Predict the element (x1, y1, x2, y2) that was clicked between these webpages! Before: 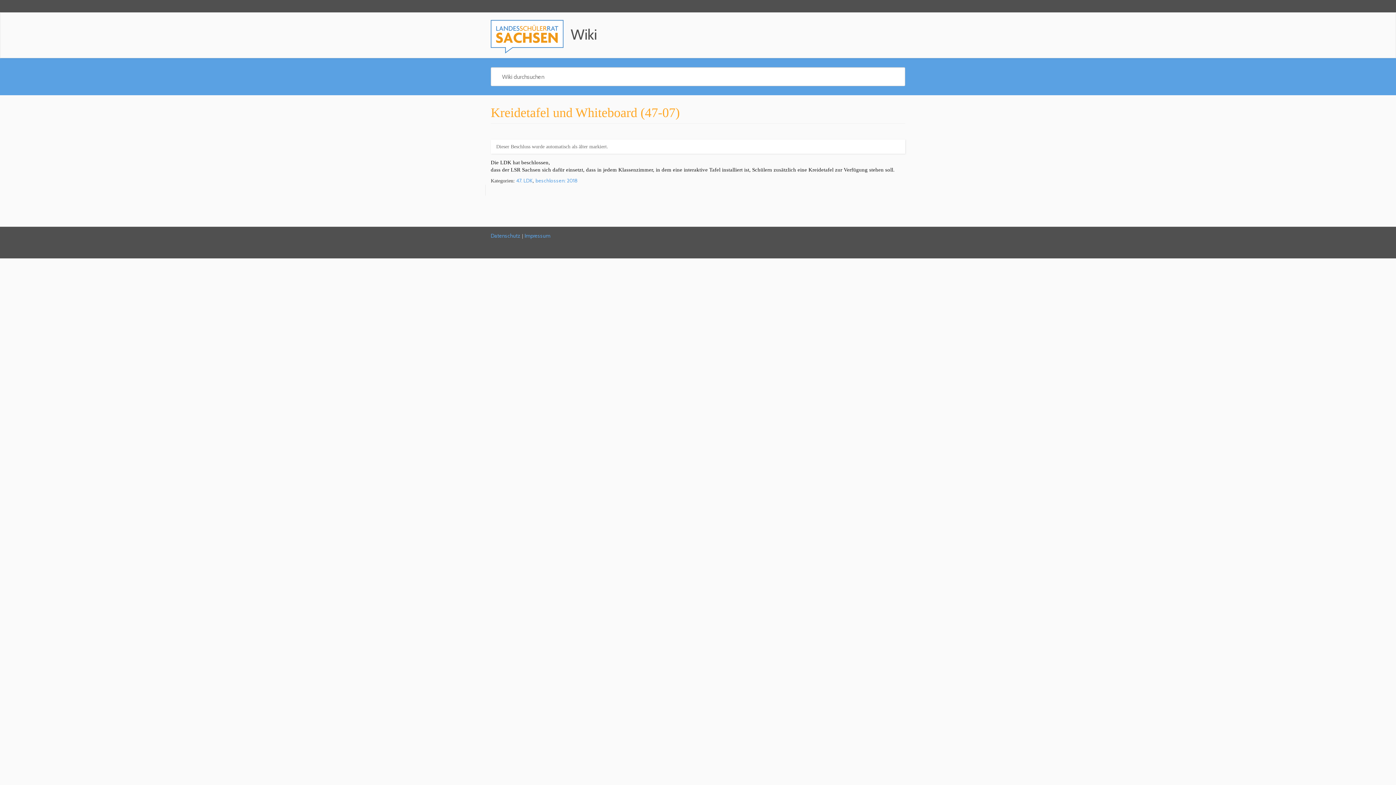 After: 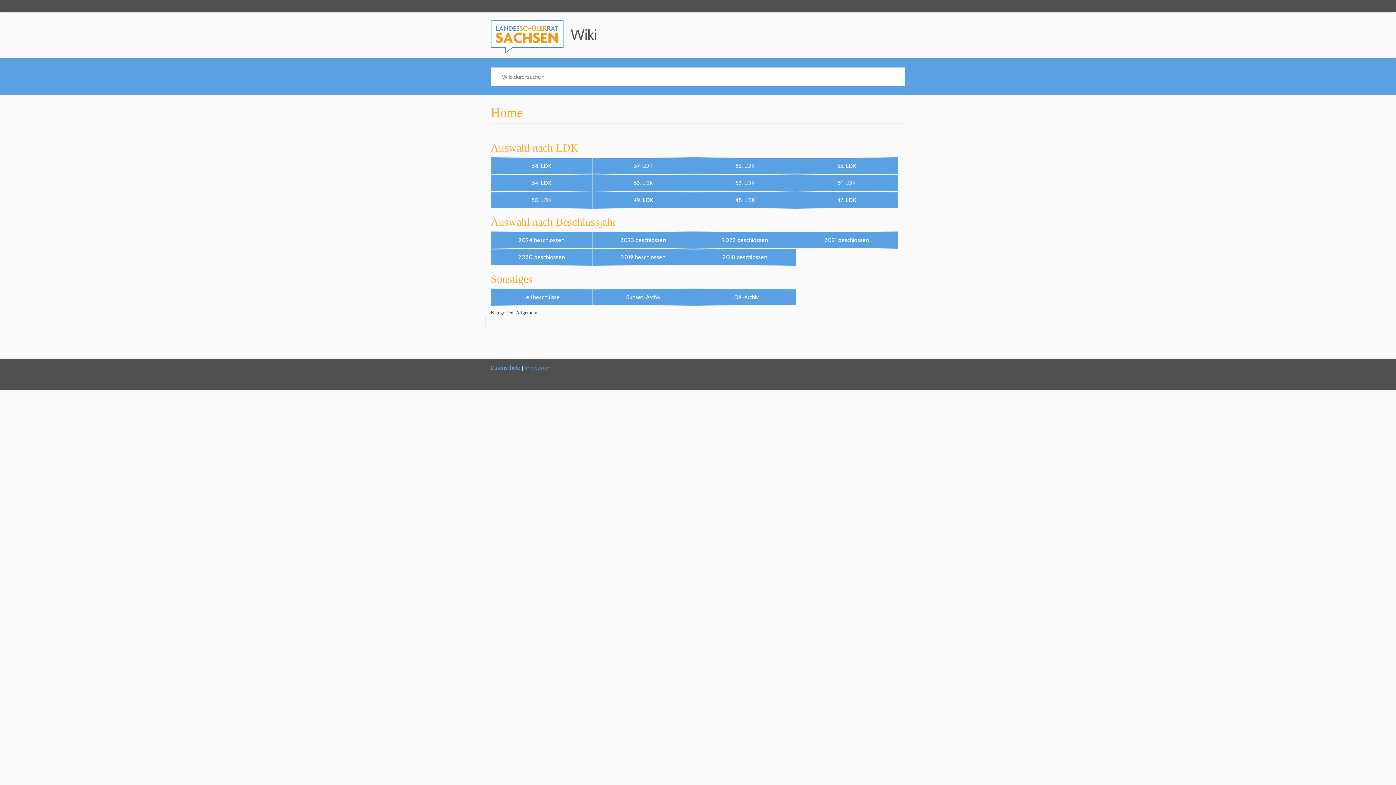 Action: label: Wiki bbox: (565, 20, 597, 54)